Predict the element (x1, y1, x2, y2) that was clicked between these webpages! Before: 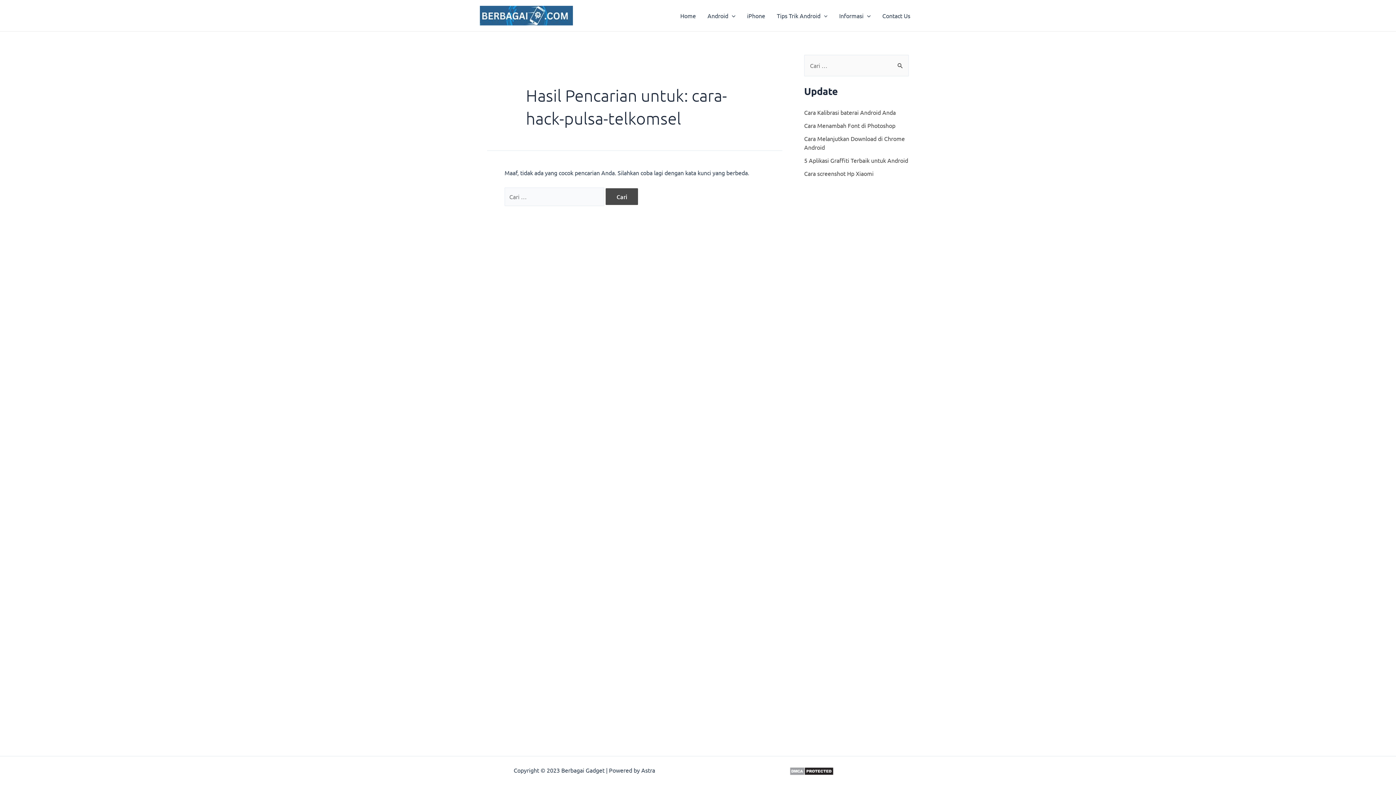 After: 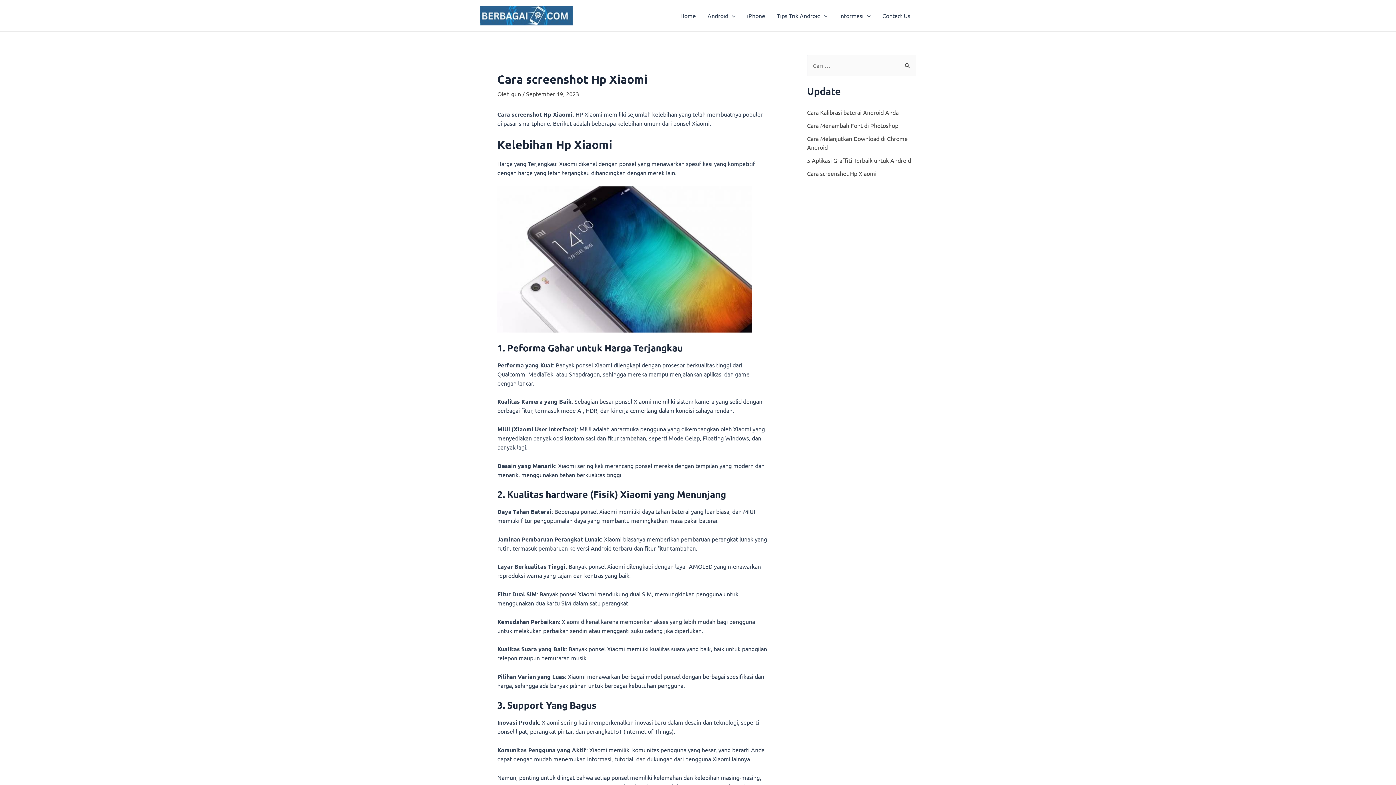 Action: label: Cara screenshot Hp Xiaomi bbox: (804, 169, 873, 177)